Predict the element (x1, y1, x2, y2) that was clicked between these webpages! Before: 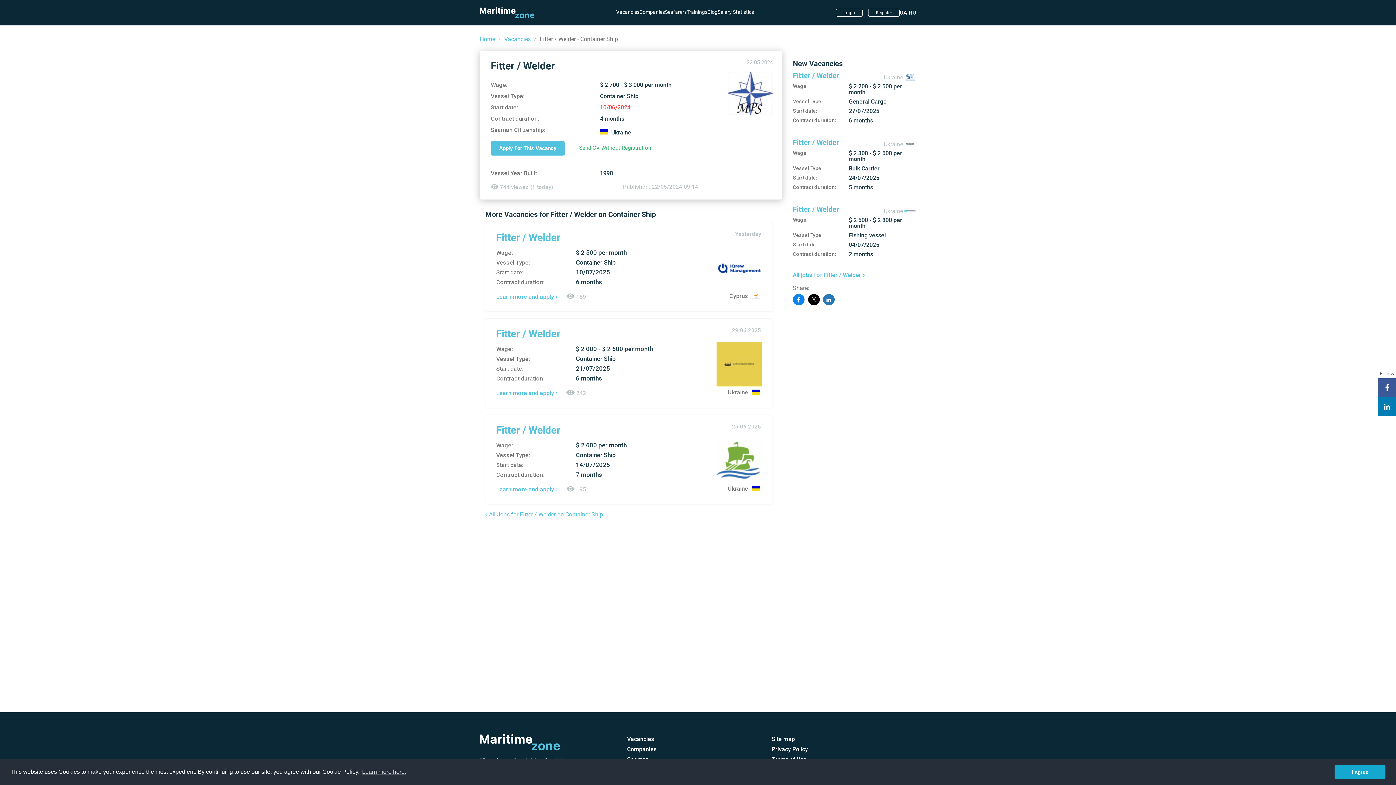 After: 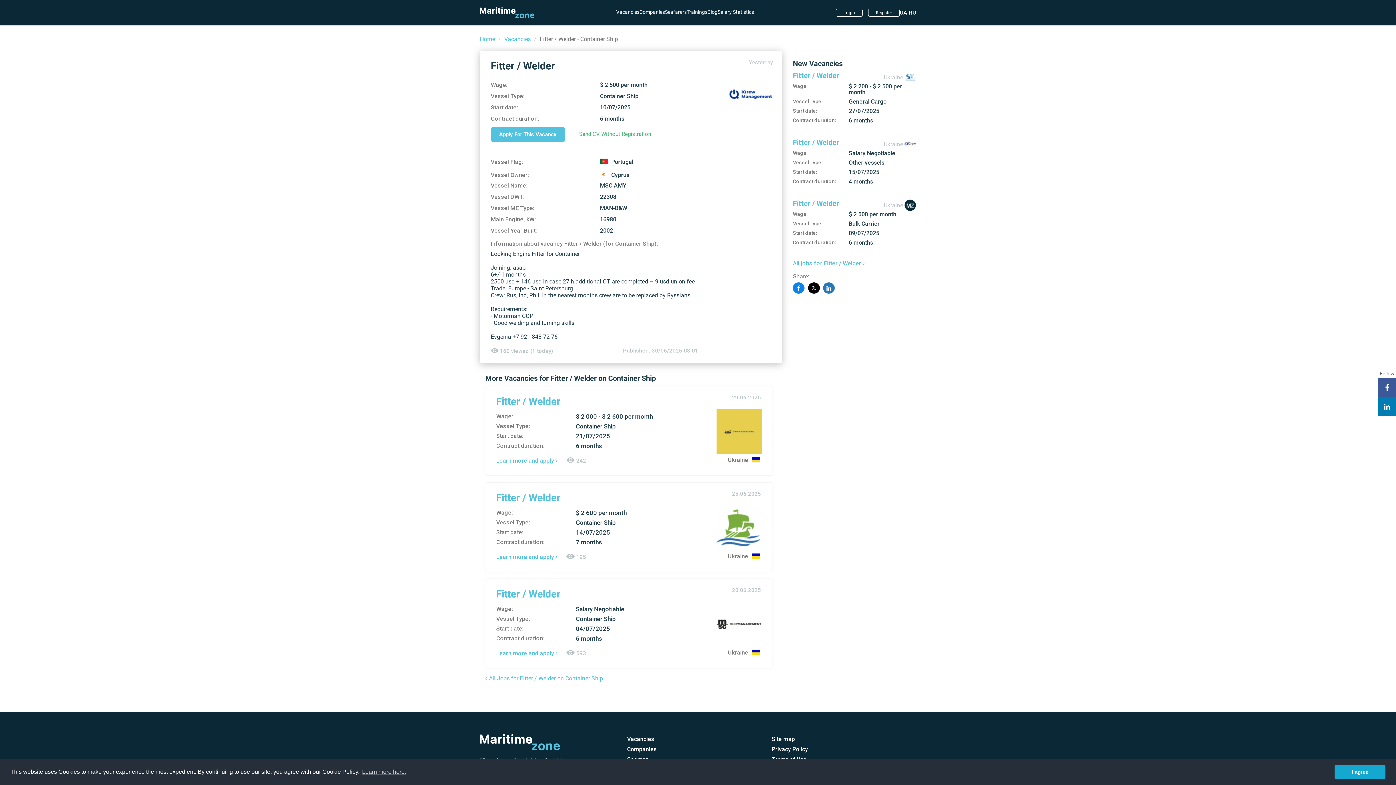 Action: bbox: (496, 231, 761, 243) label: Fitter / Welder